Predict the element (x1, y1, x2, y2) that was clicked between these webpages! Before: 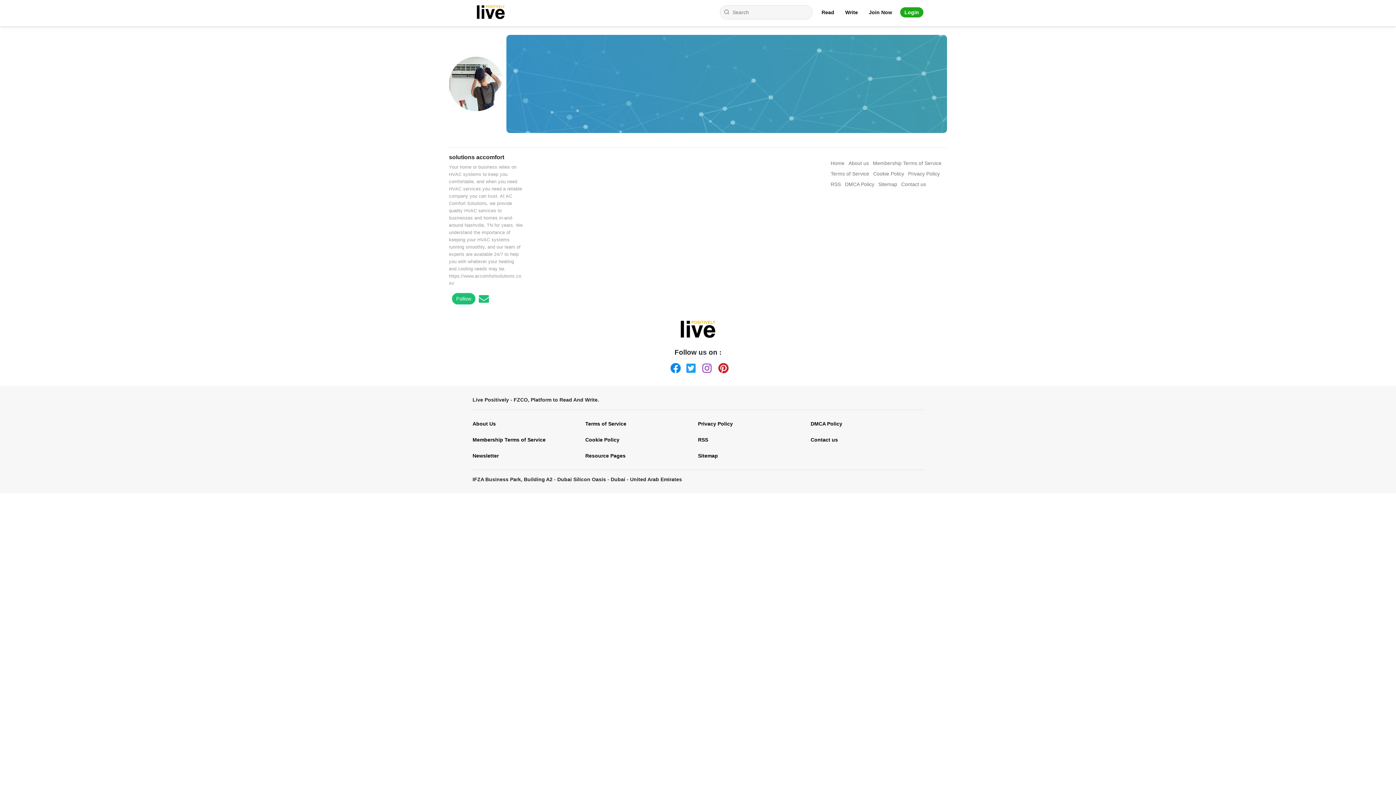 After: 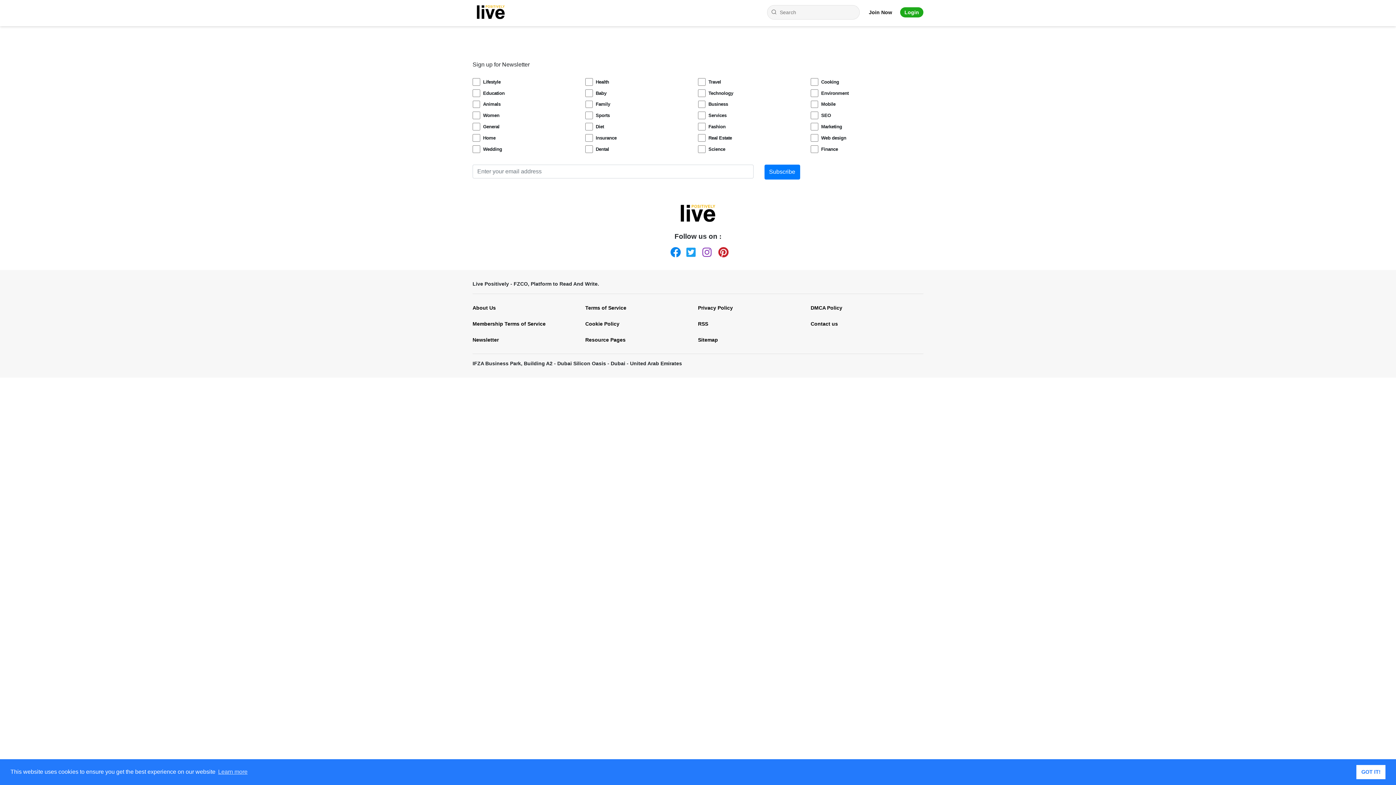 Action: label: Newsletter bbox: (472, 448, 574, 464)